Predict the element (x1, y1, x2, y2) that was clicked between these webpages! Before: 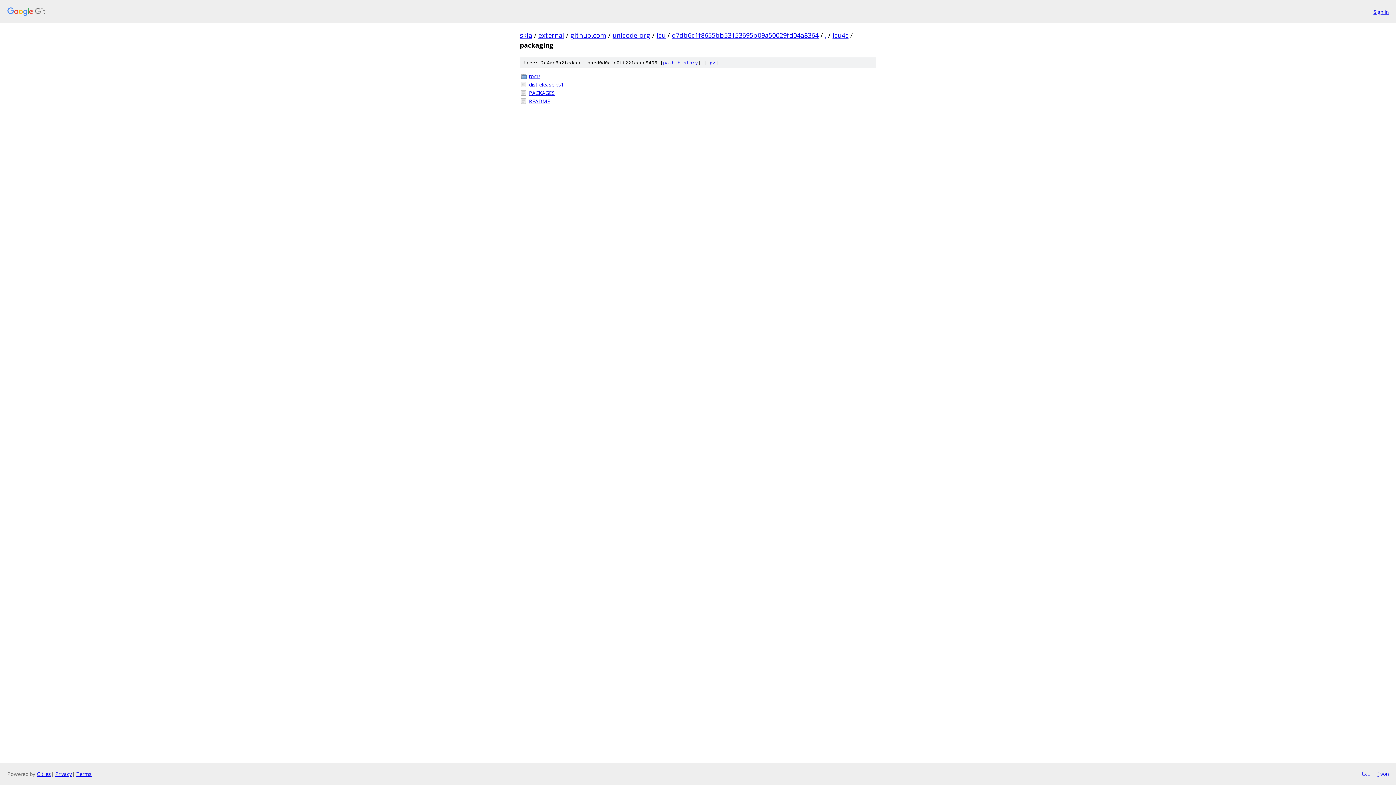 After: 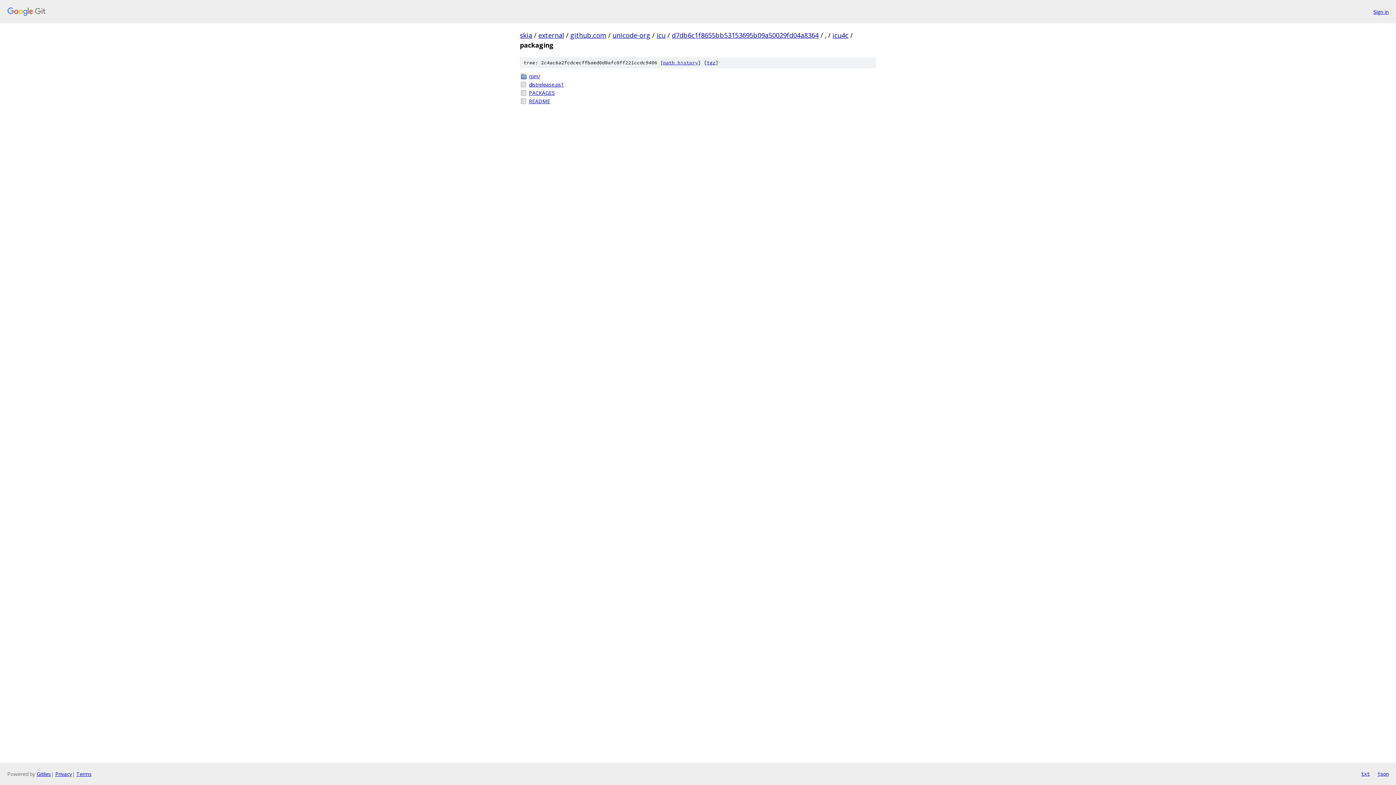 Action: bbox: (1361, 770, 1370, 778) label: txt